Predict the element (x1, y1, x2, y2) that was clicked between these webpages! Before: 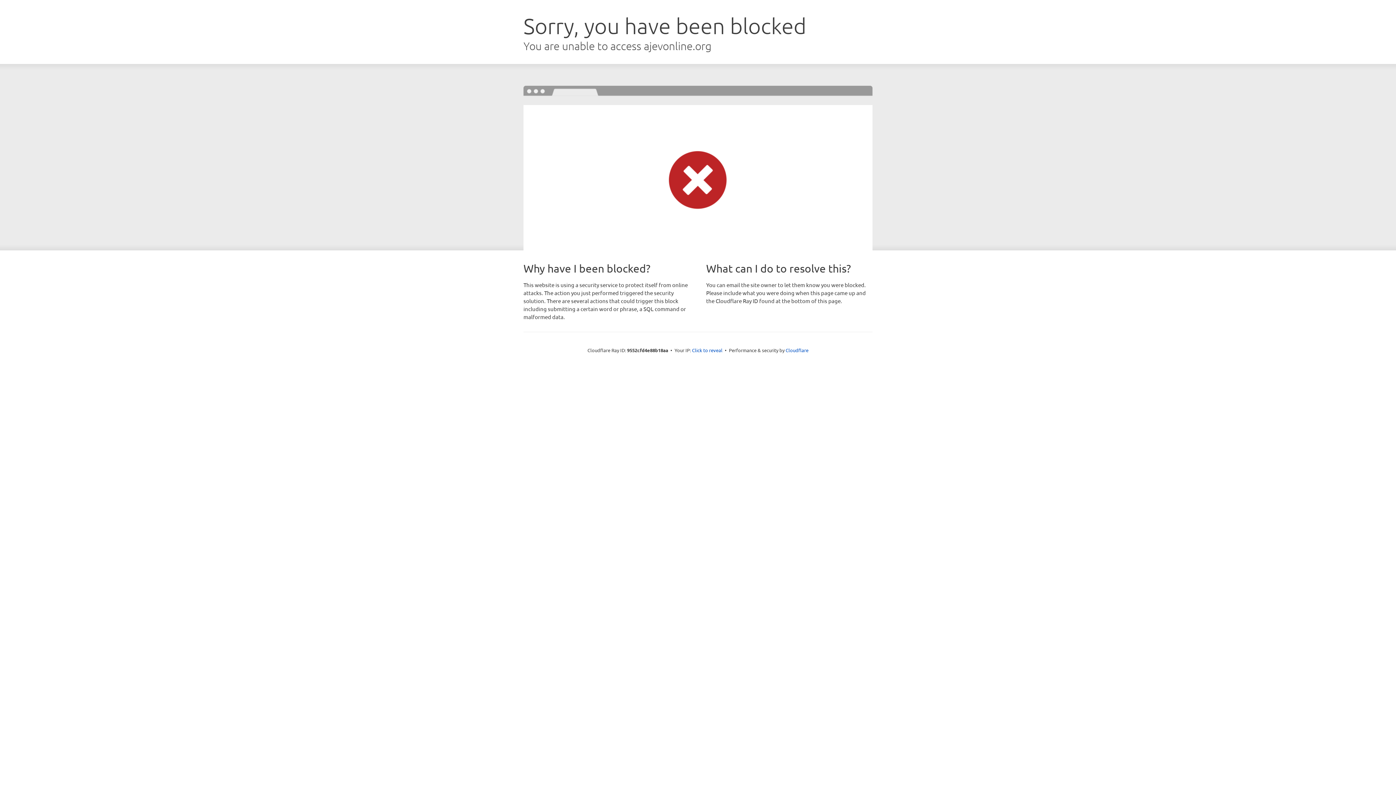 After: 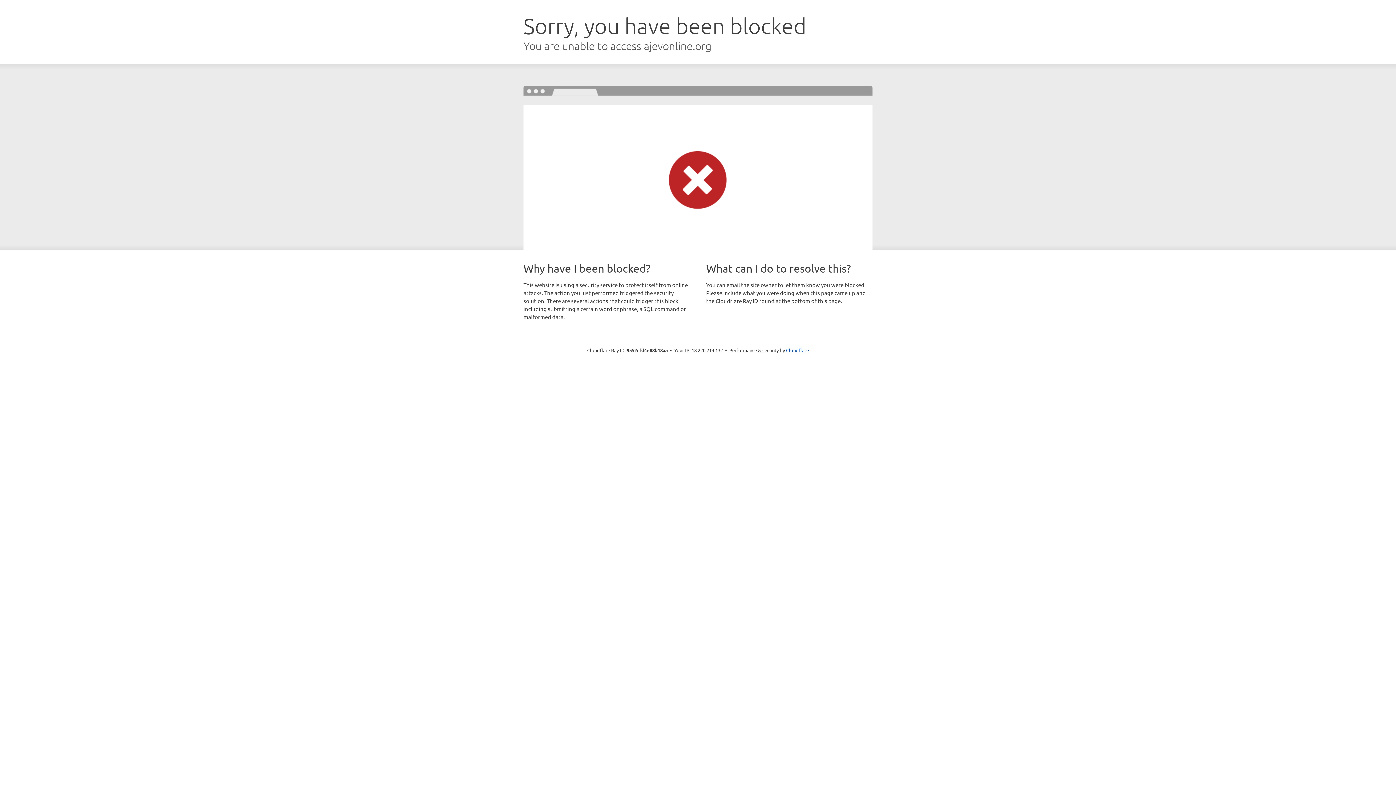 Action: label: Click to reveal bbox: (692, 346, 722, 353)